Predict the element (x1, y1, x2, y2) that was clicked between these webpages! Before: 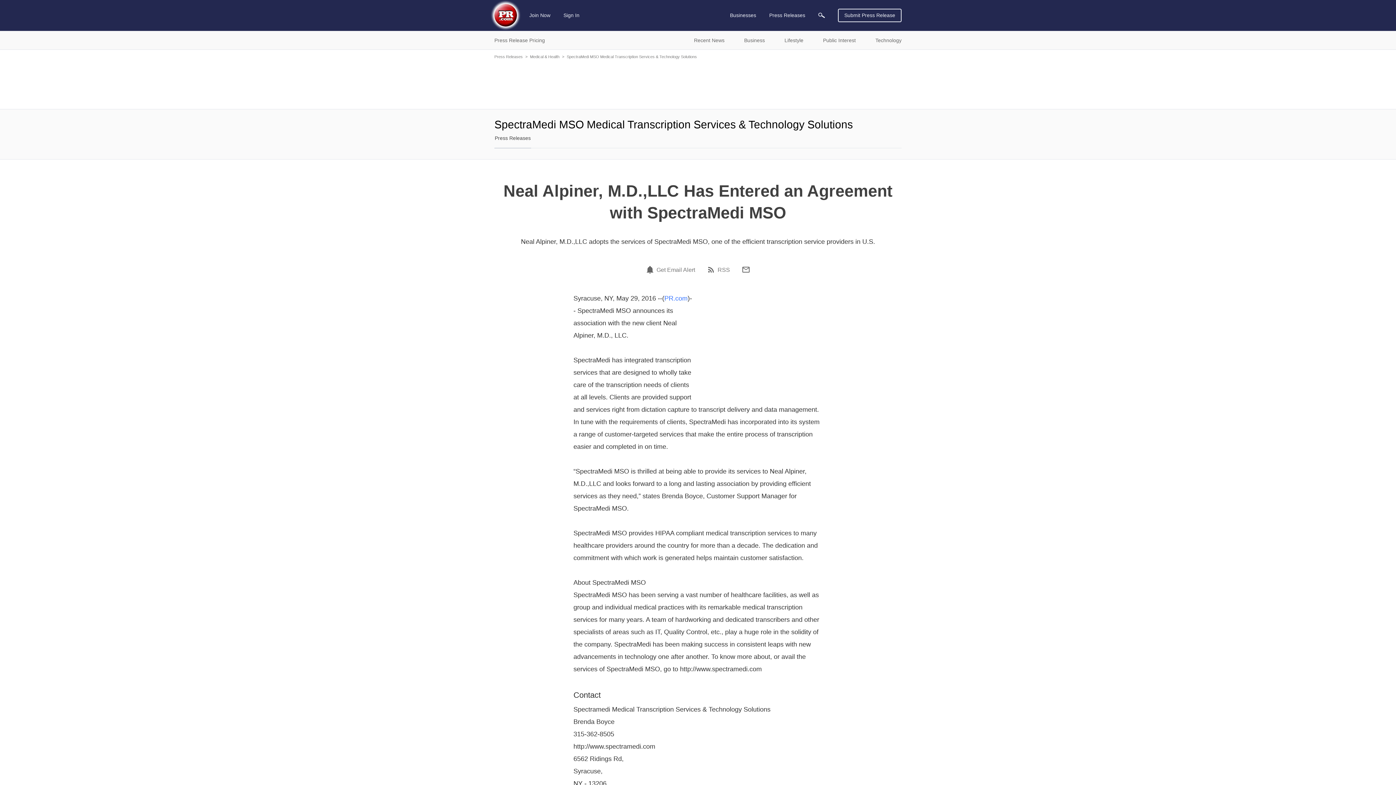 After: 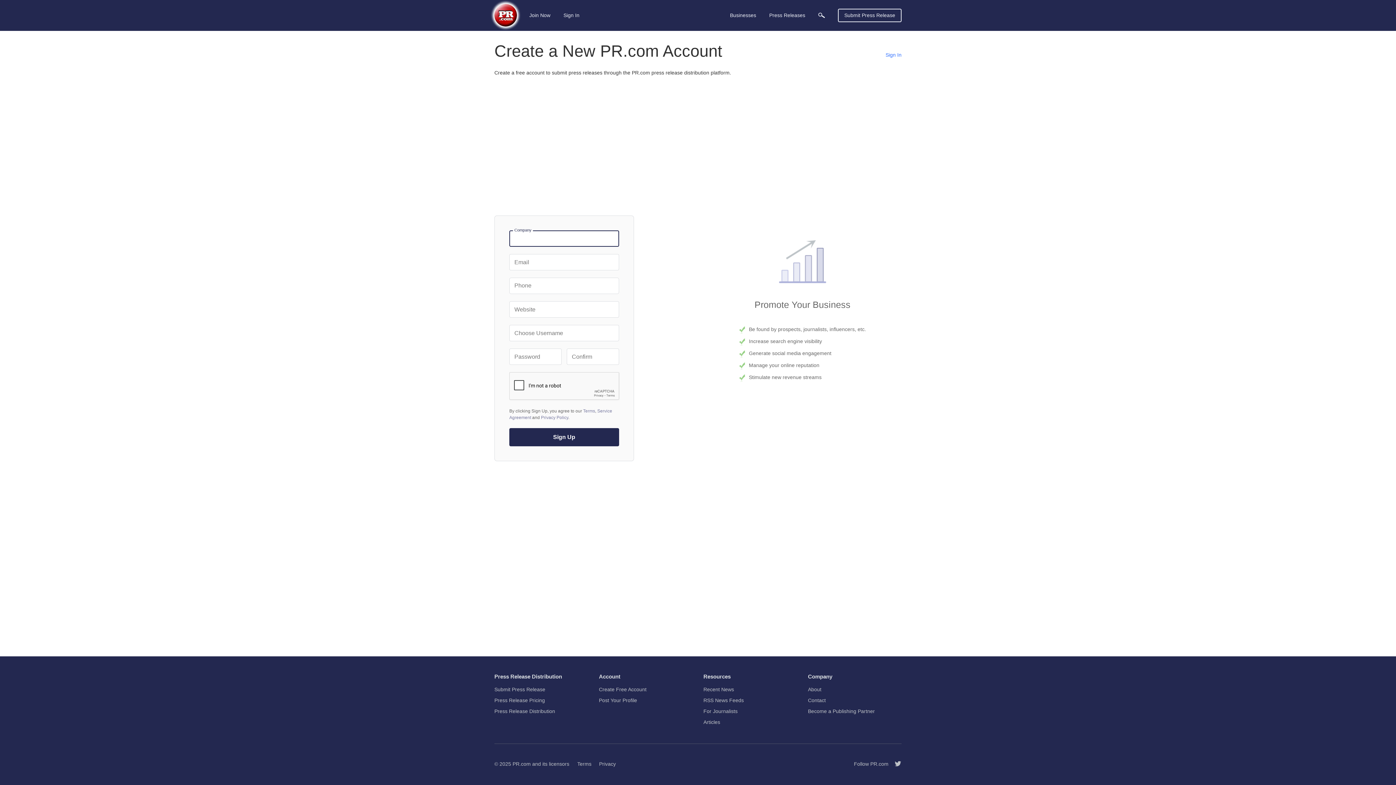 Action: label: Submit Press Release bbox: (838, 8, 901, 22)